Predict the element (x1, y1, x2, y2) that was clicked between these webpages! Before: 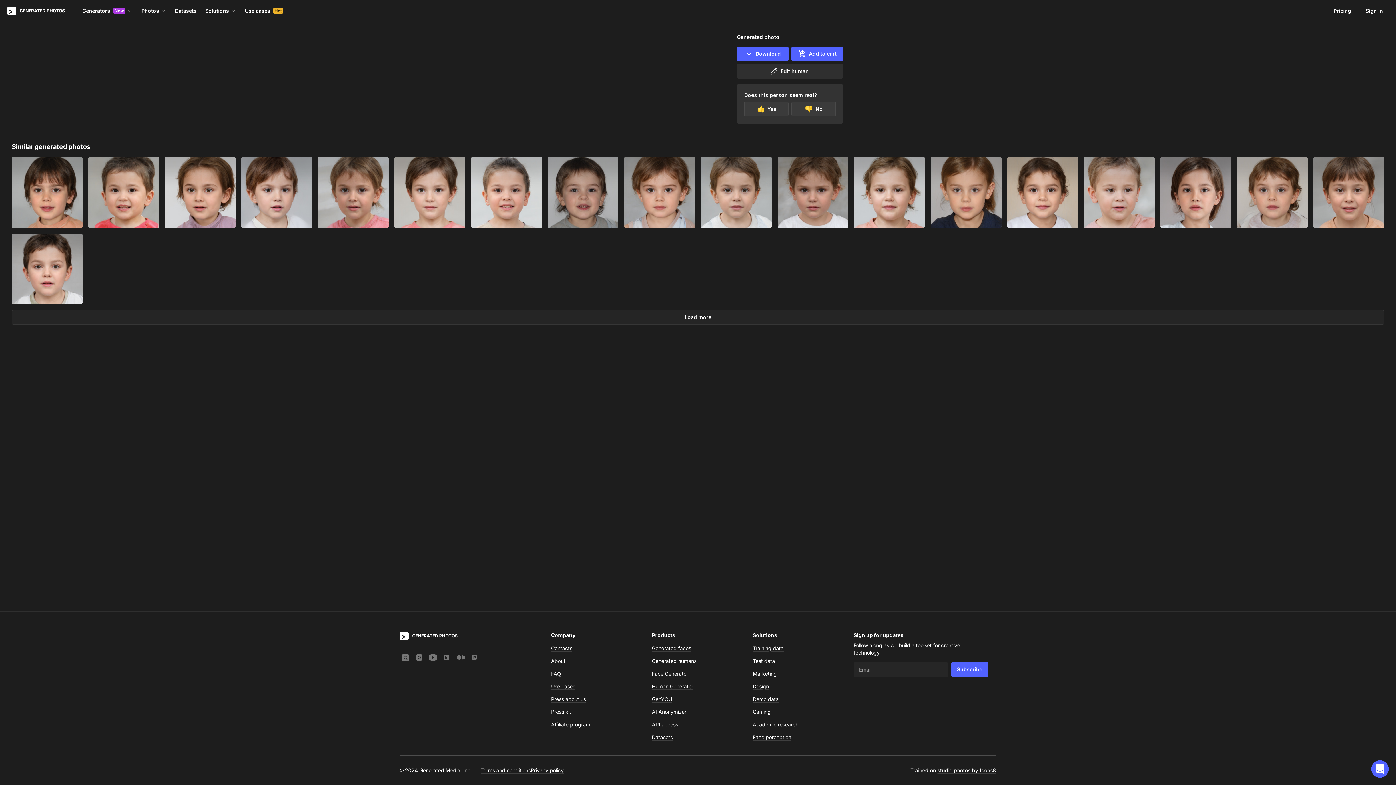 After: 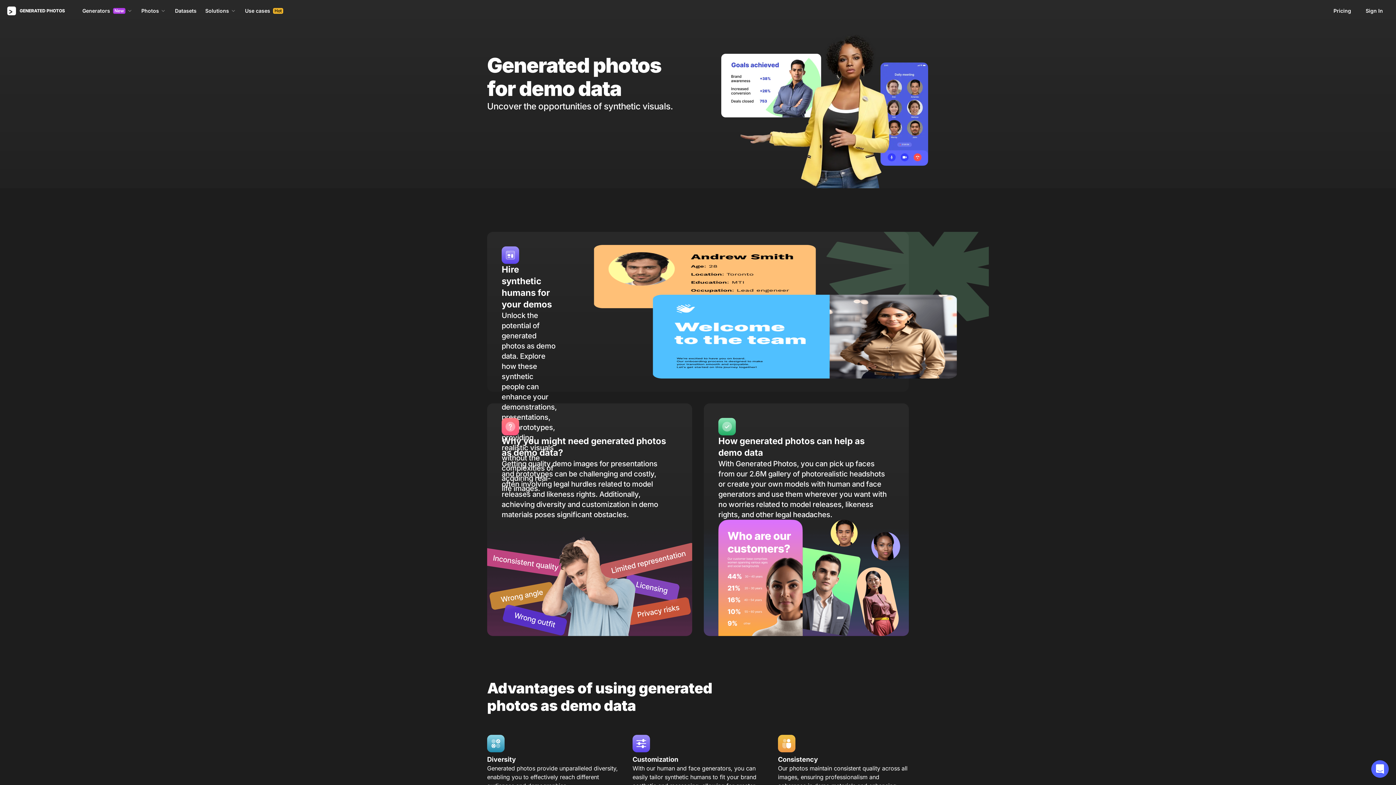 Action: bbox: (752, 696, 778, 702) label: Demo data